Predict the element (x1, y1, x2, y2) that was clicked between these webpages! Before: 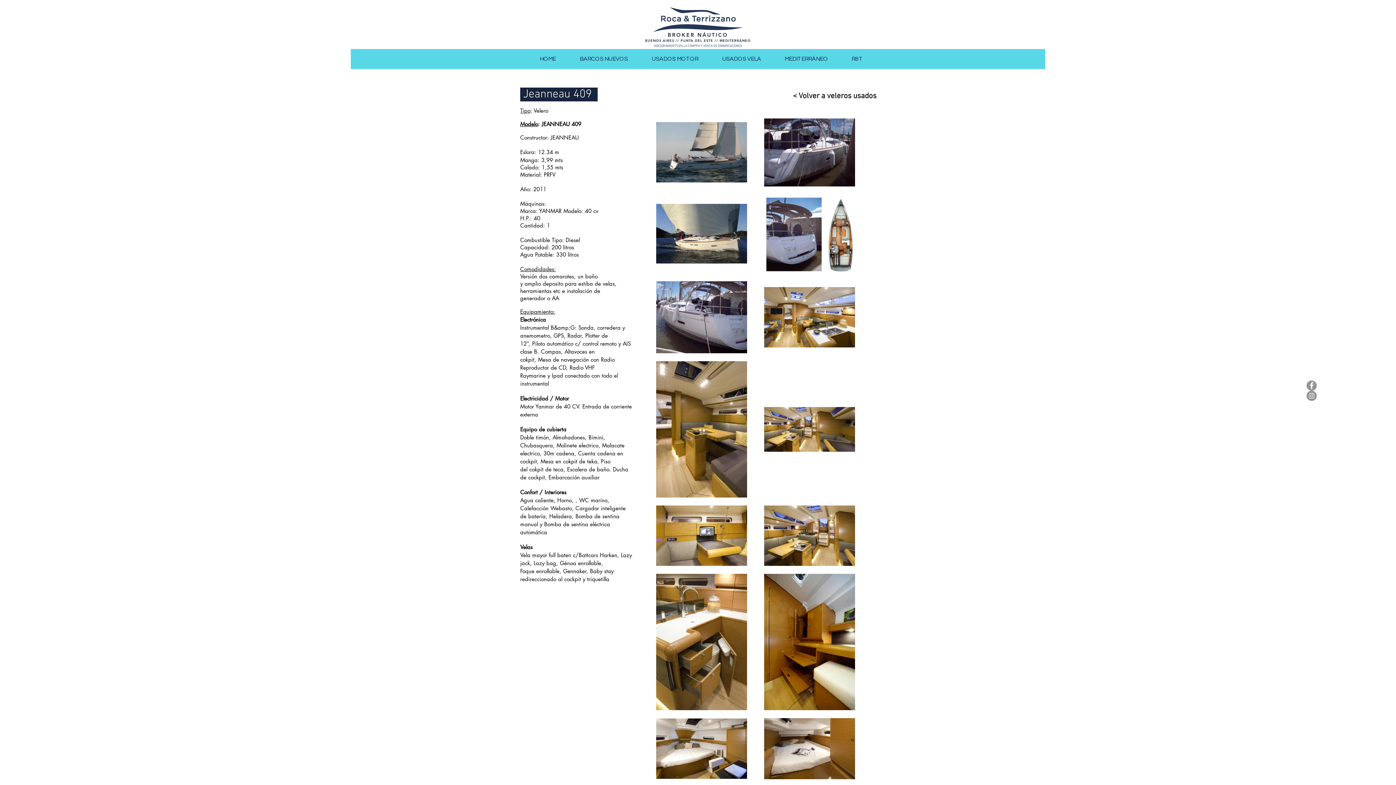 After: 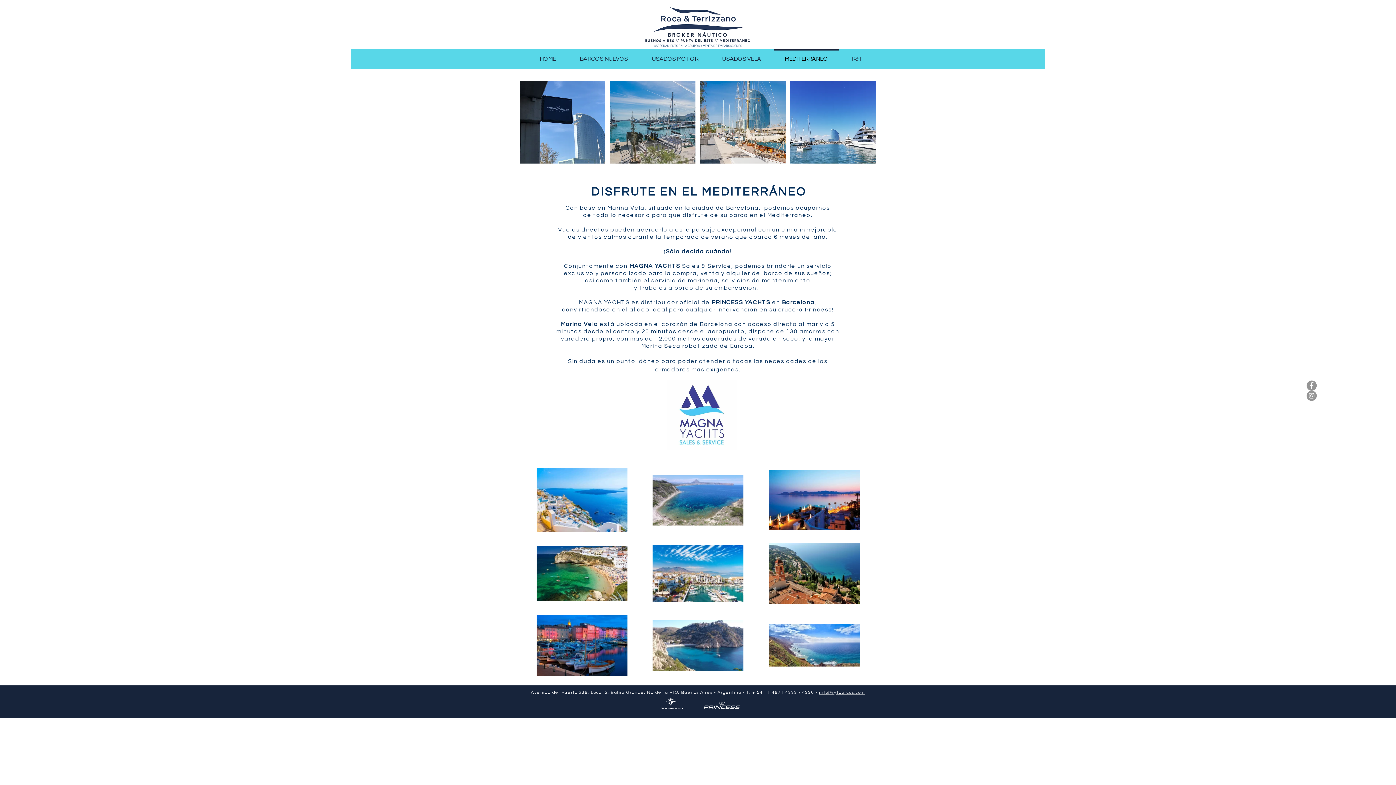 Action: label: MEDITERRÁNEO bbox: (773, 49, 840, 62)